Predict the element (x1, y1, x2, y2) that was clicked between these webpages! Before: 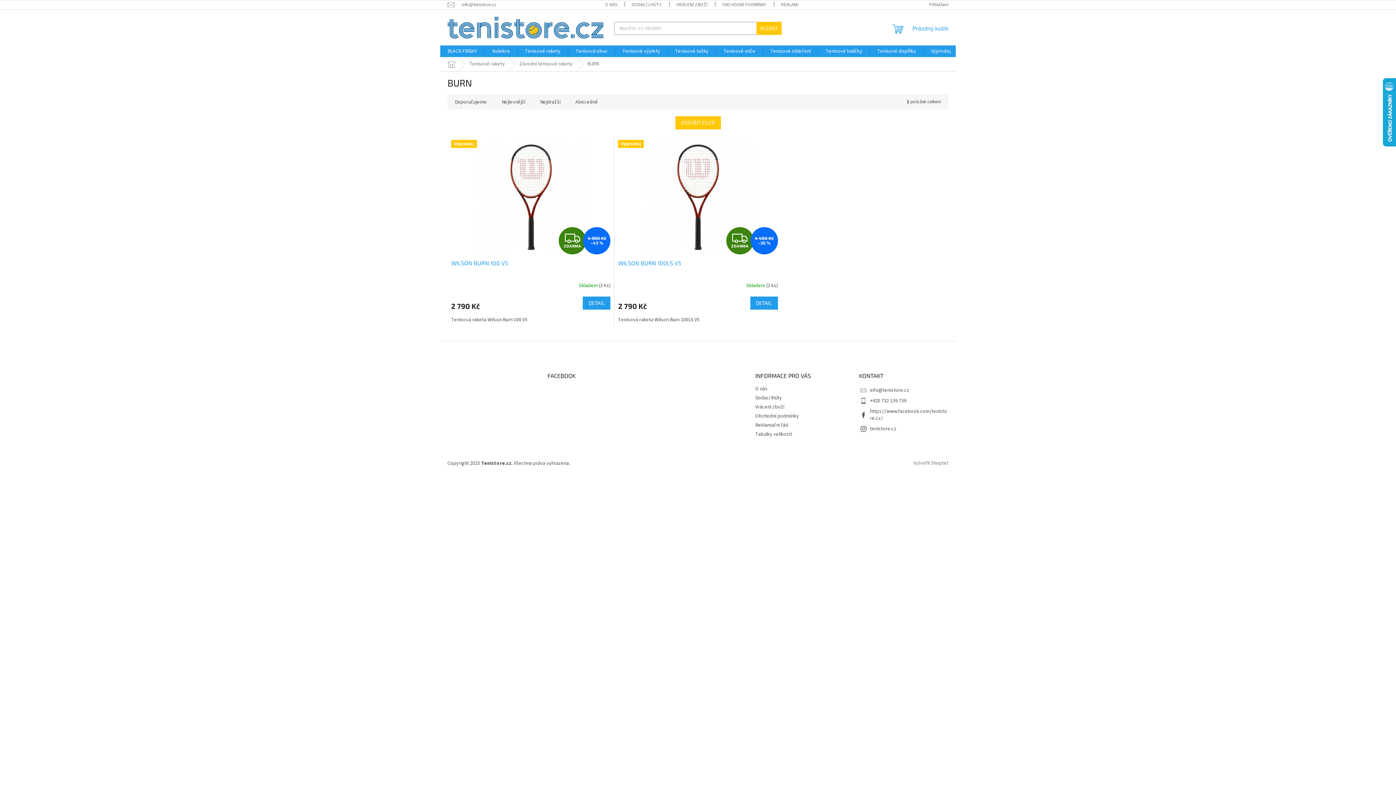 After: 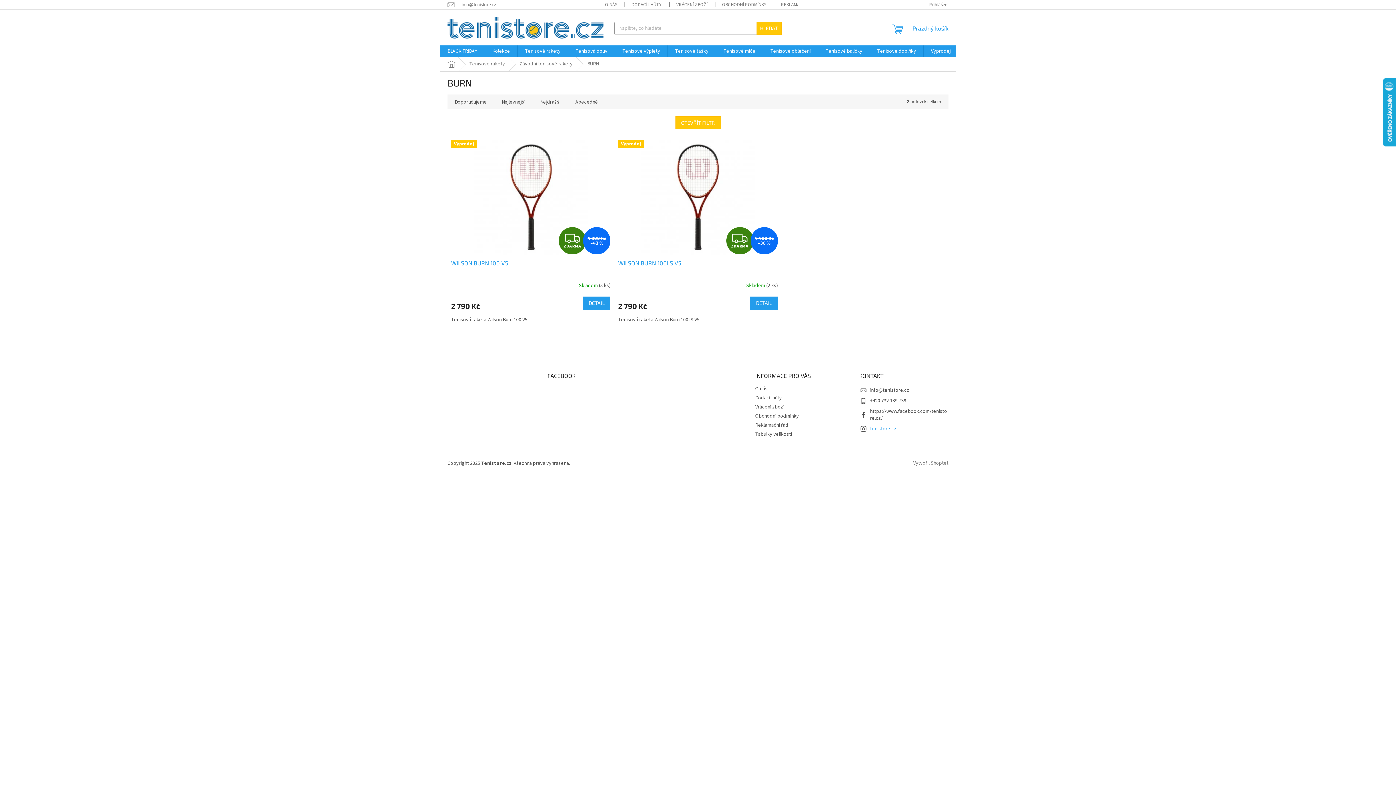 Action: bbox: (870, 425, 896, 432) label: tenistore.cz